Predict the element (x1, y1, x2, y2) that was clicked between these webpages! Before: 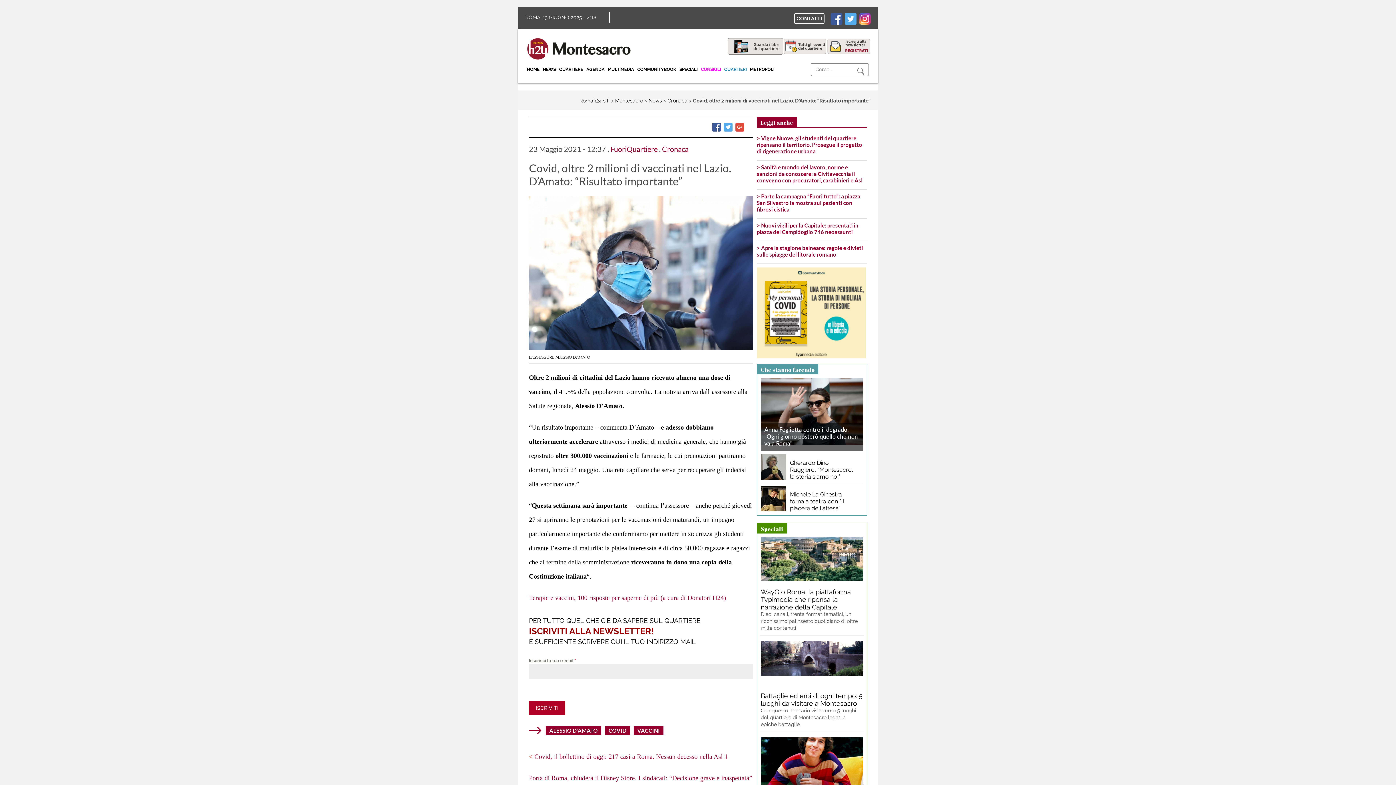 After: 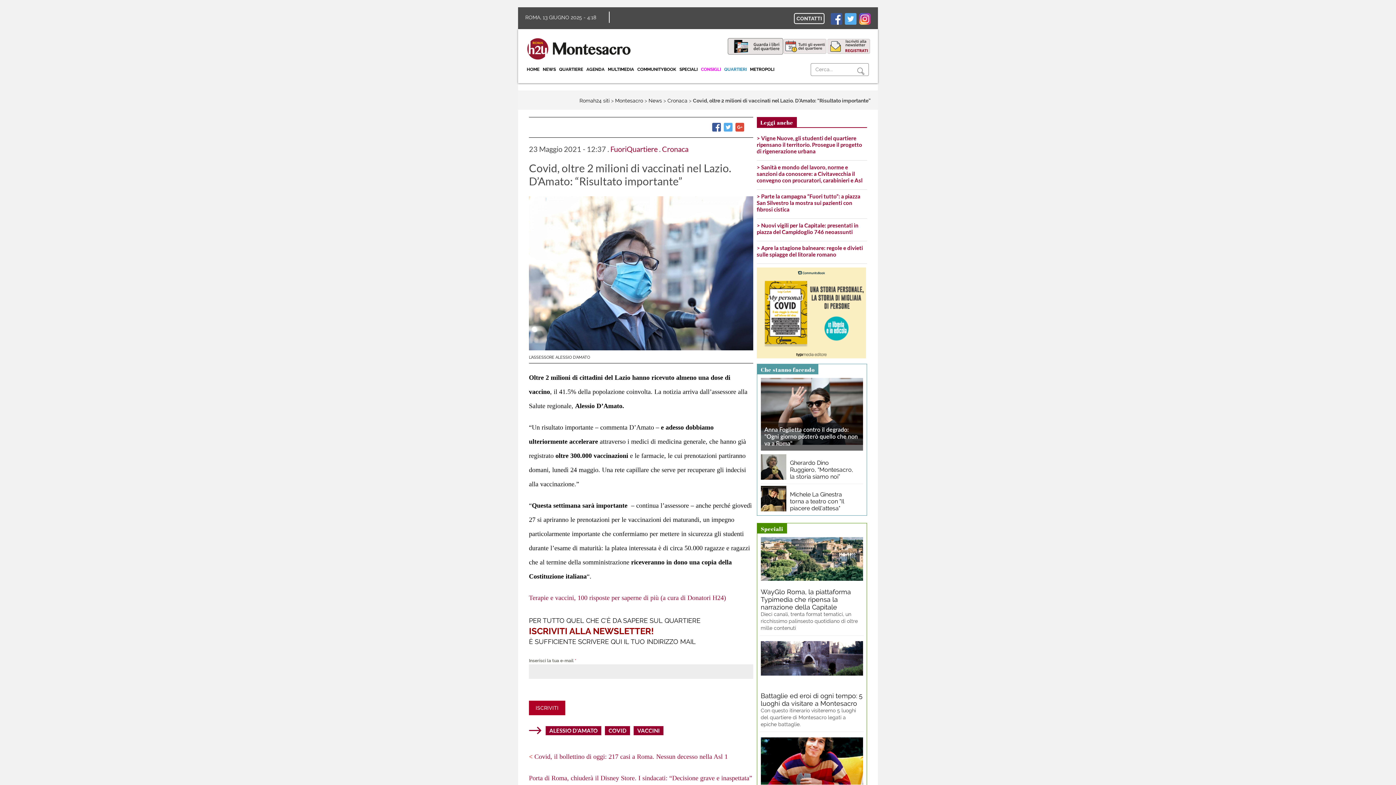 Action: bbox: (858, 15, 870, 21)